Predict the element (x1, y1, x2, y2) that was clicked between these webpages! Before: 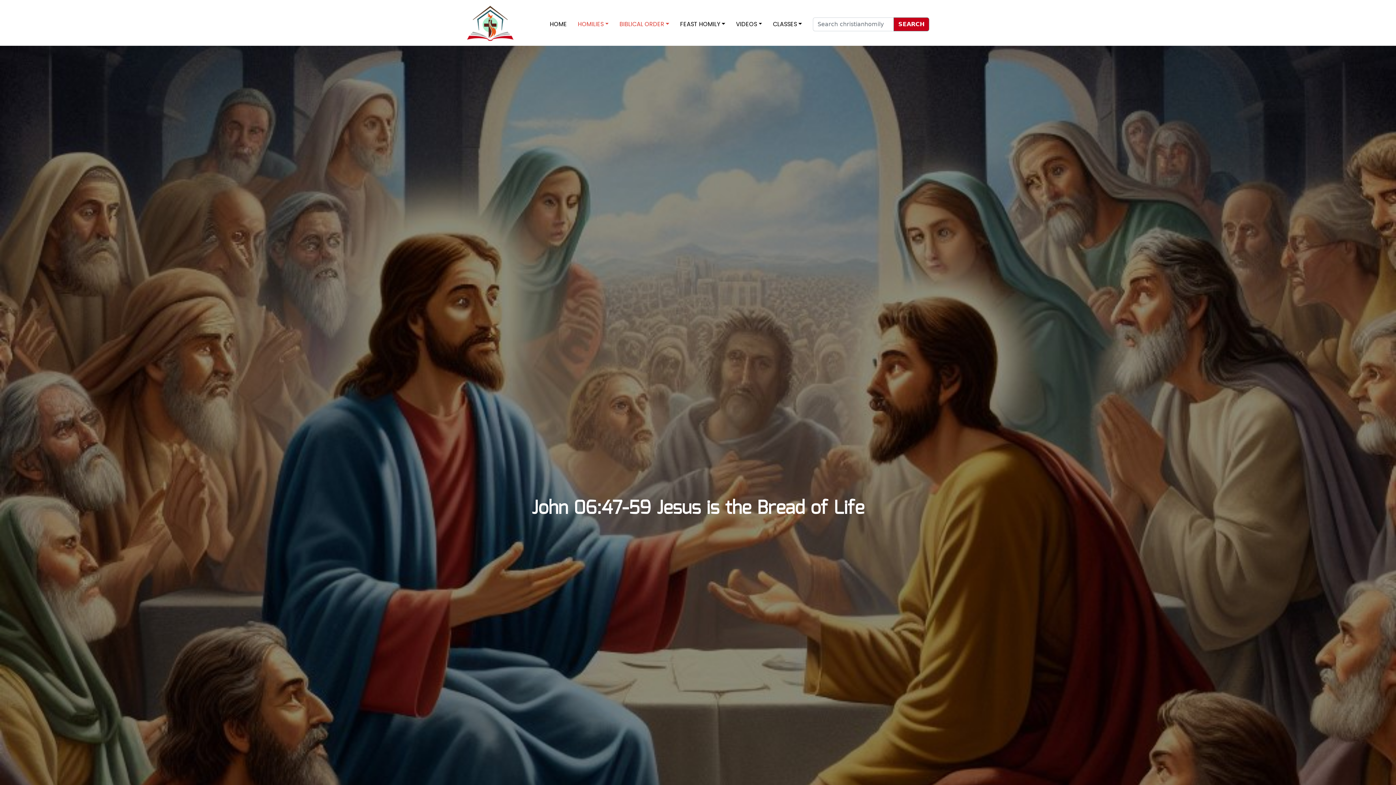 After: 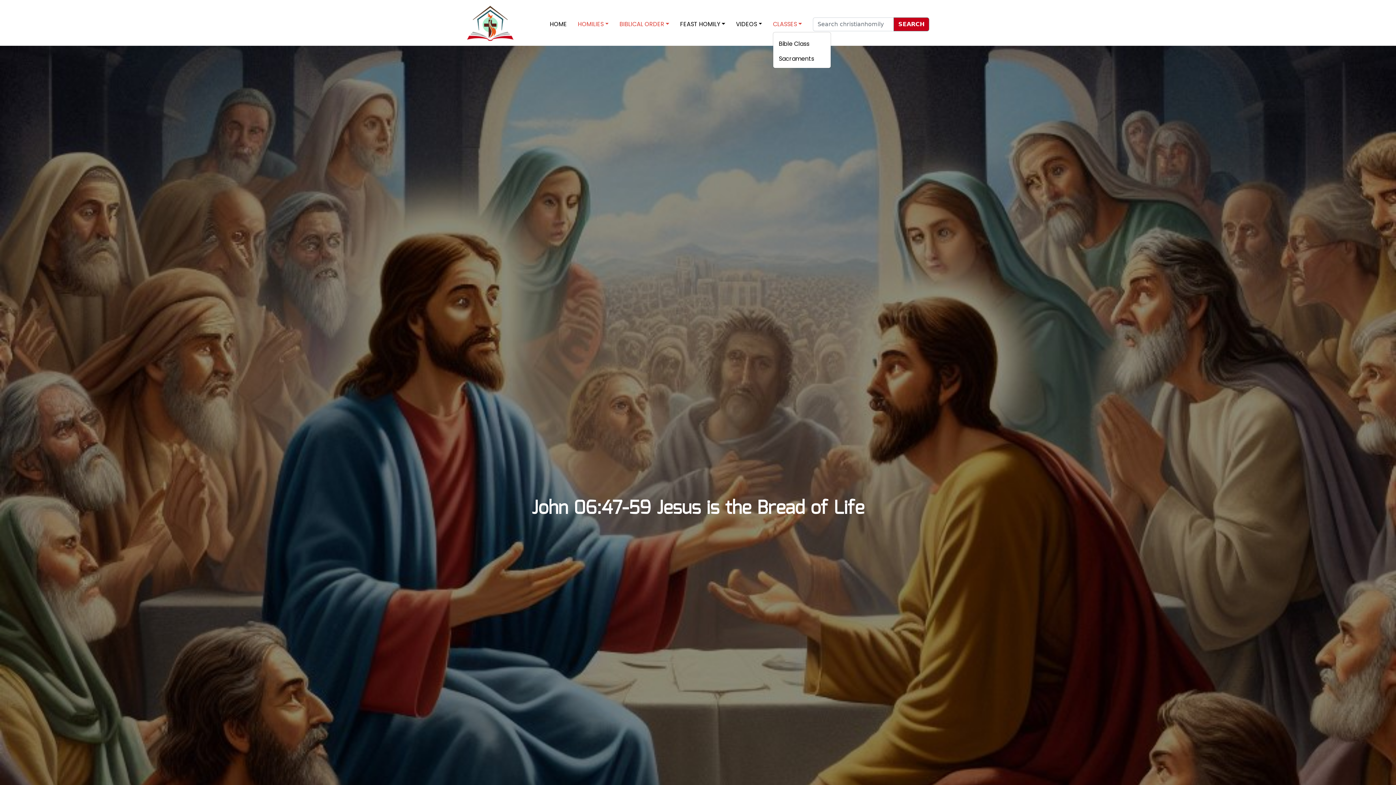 Action: label: CLASSES bbox: (773, 20, 813, 30)